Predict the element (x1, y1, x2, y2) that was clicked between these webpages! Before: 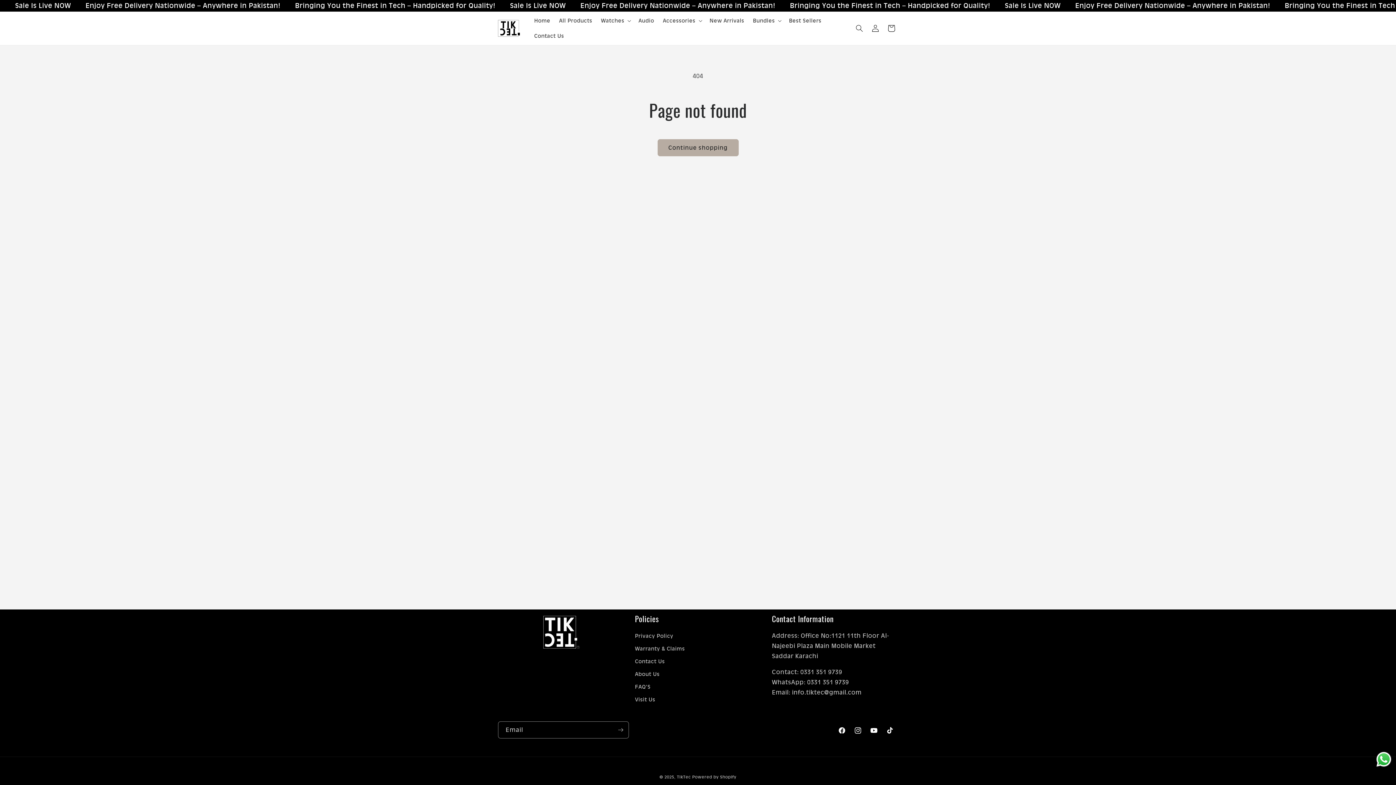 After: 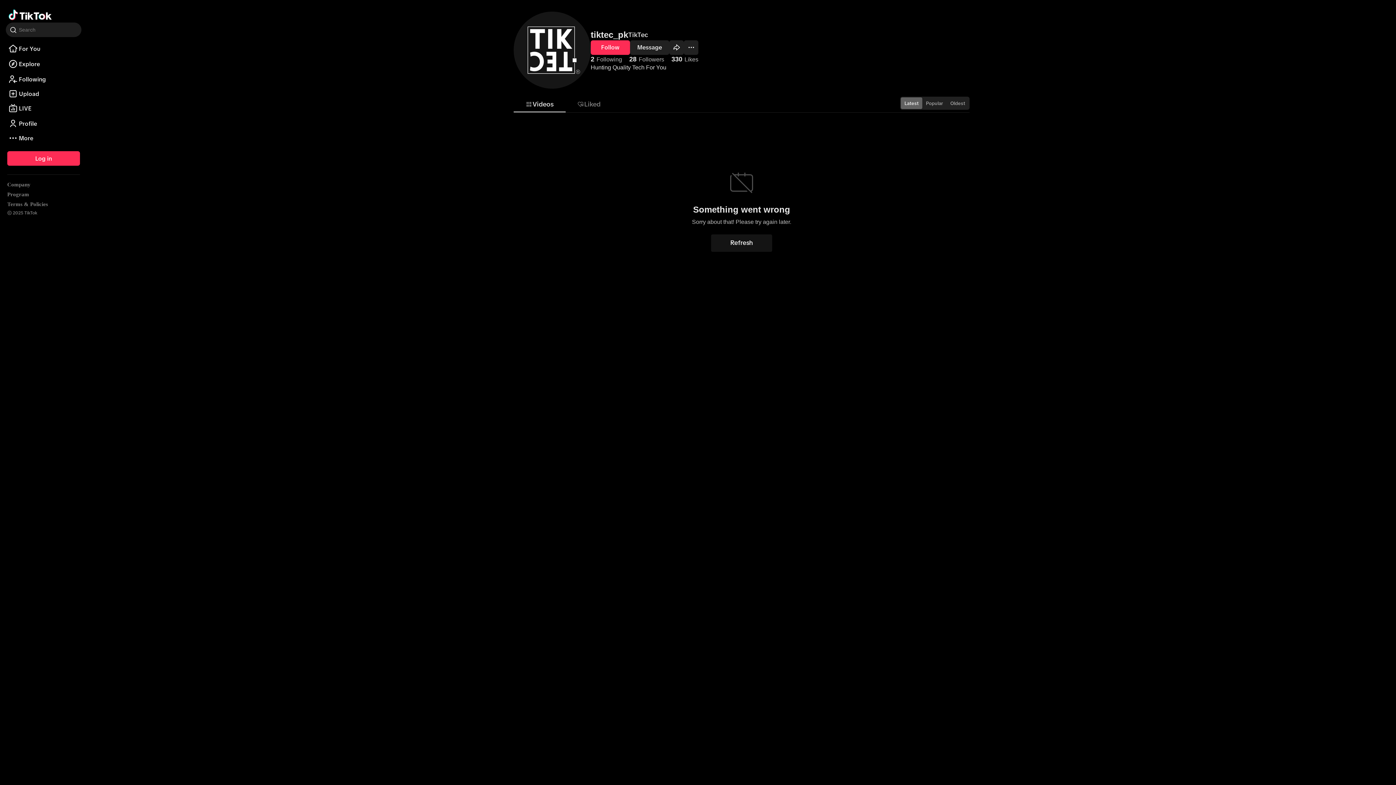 Action: bbox: (882, 722, 898, 738) label: TikTok